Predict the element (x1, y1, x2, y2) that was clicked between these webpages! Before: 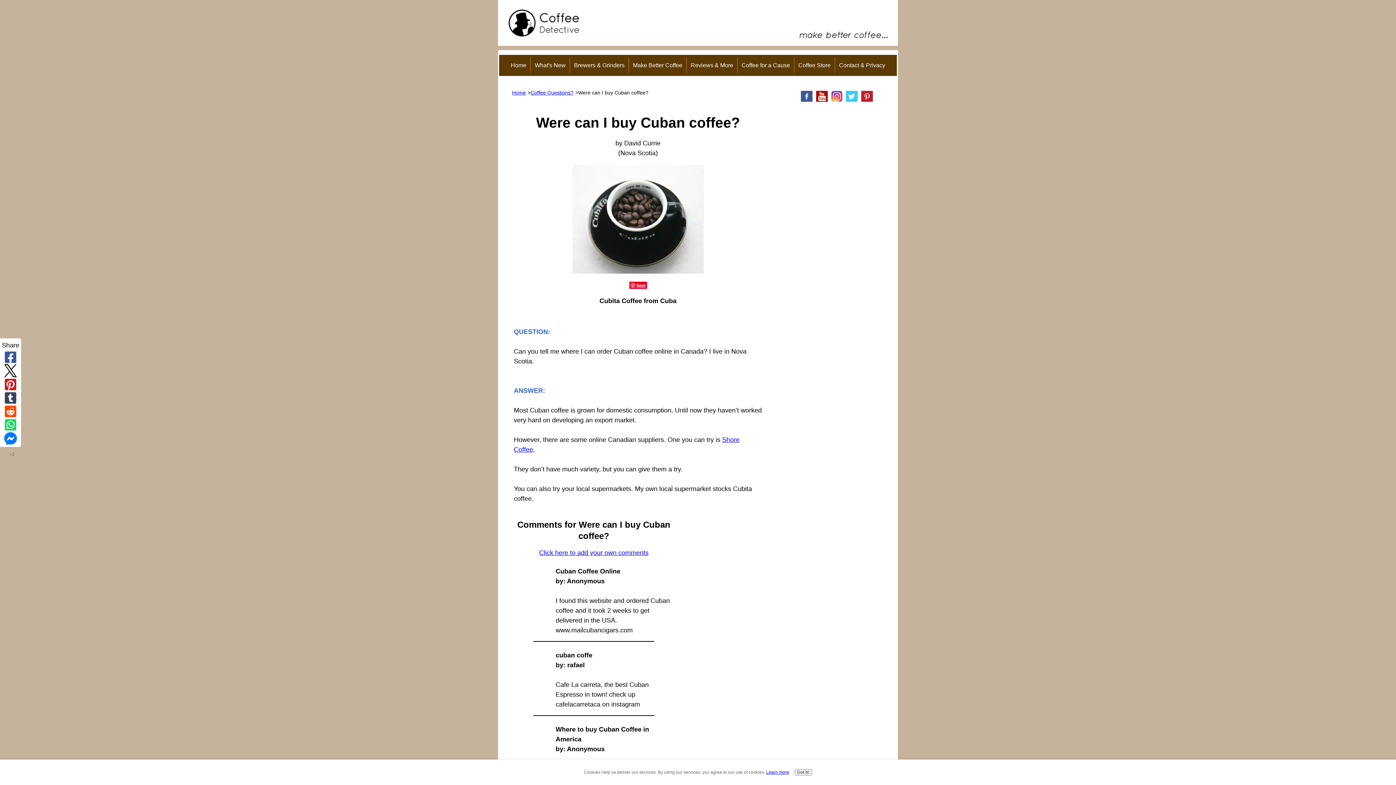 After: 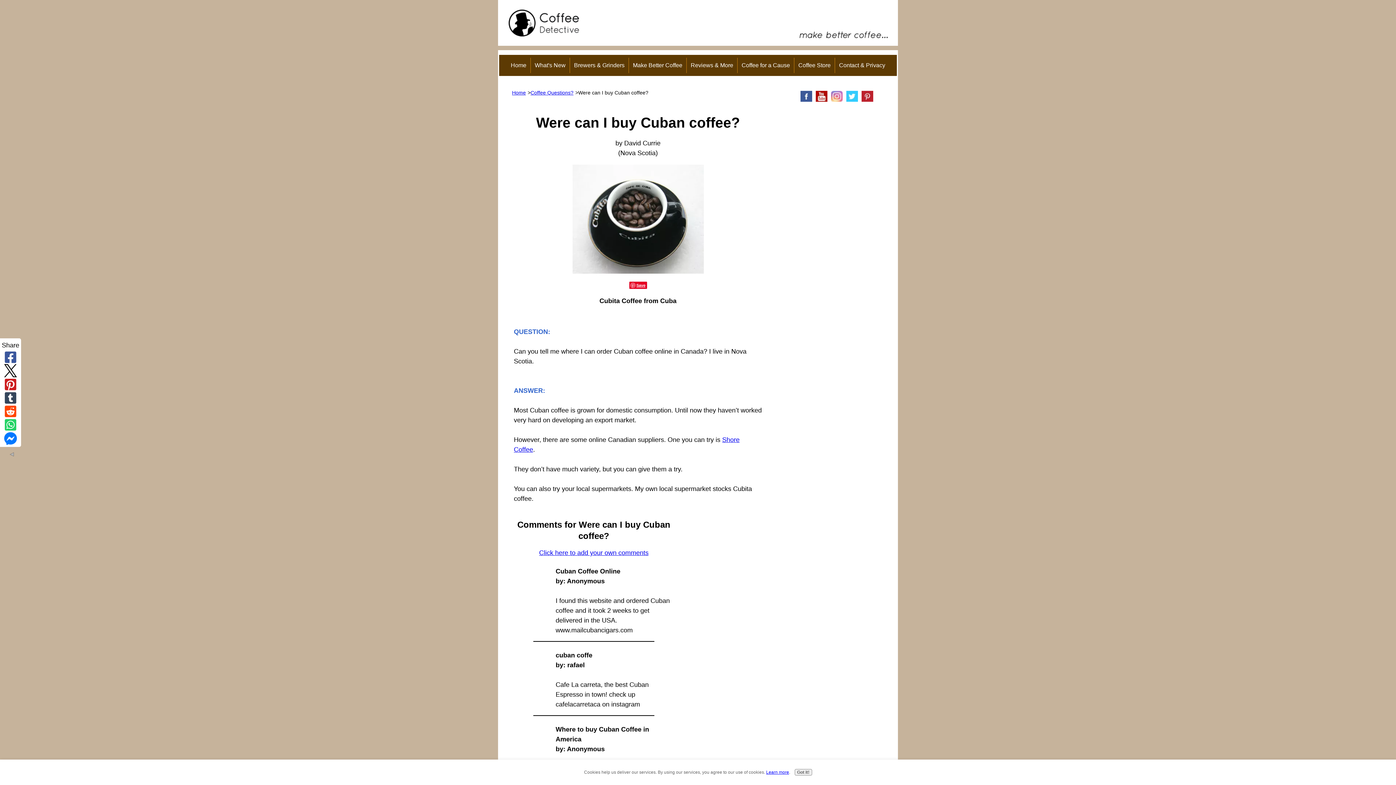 Action: bbox: (831, 96, 842, 103)